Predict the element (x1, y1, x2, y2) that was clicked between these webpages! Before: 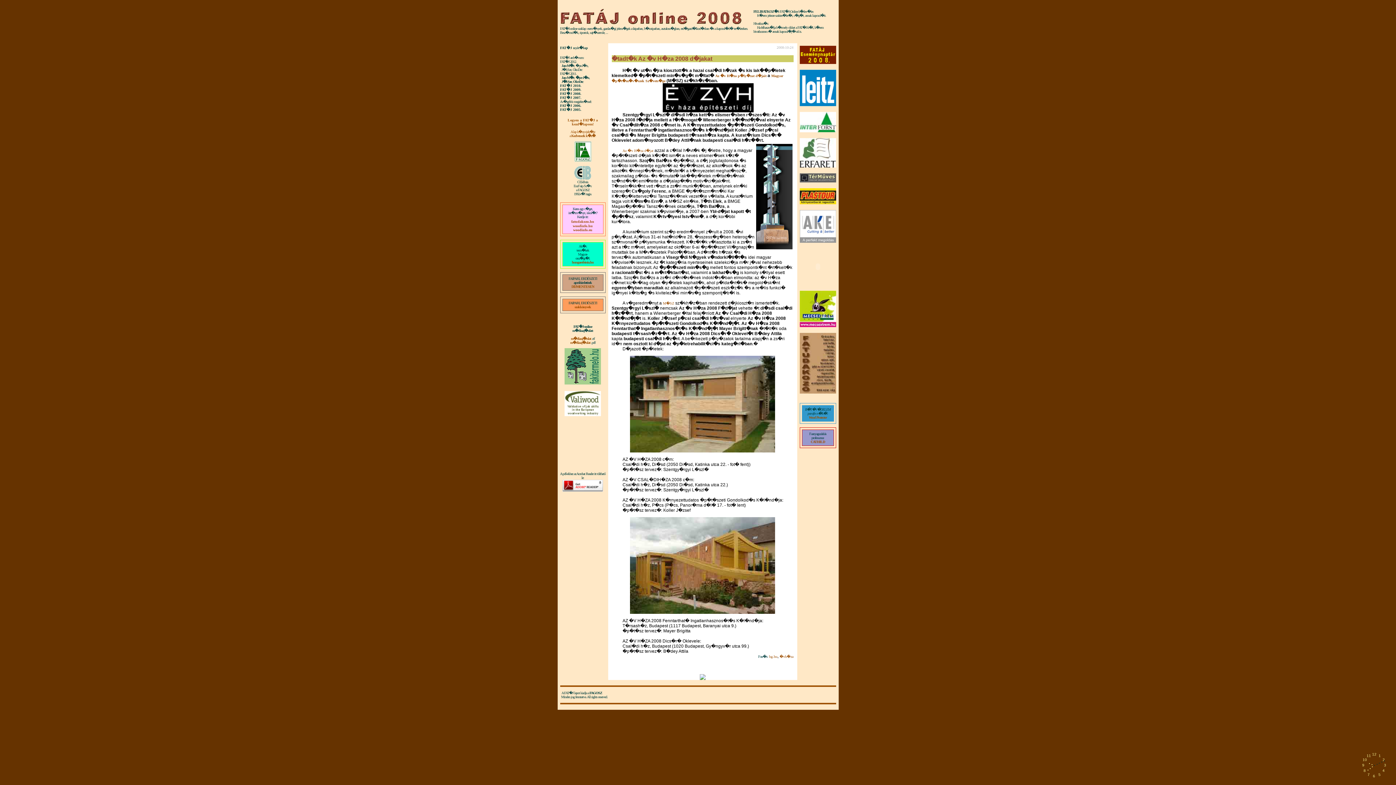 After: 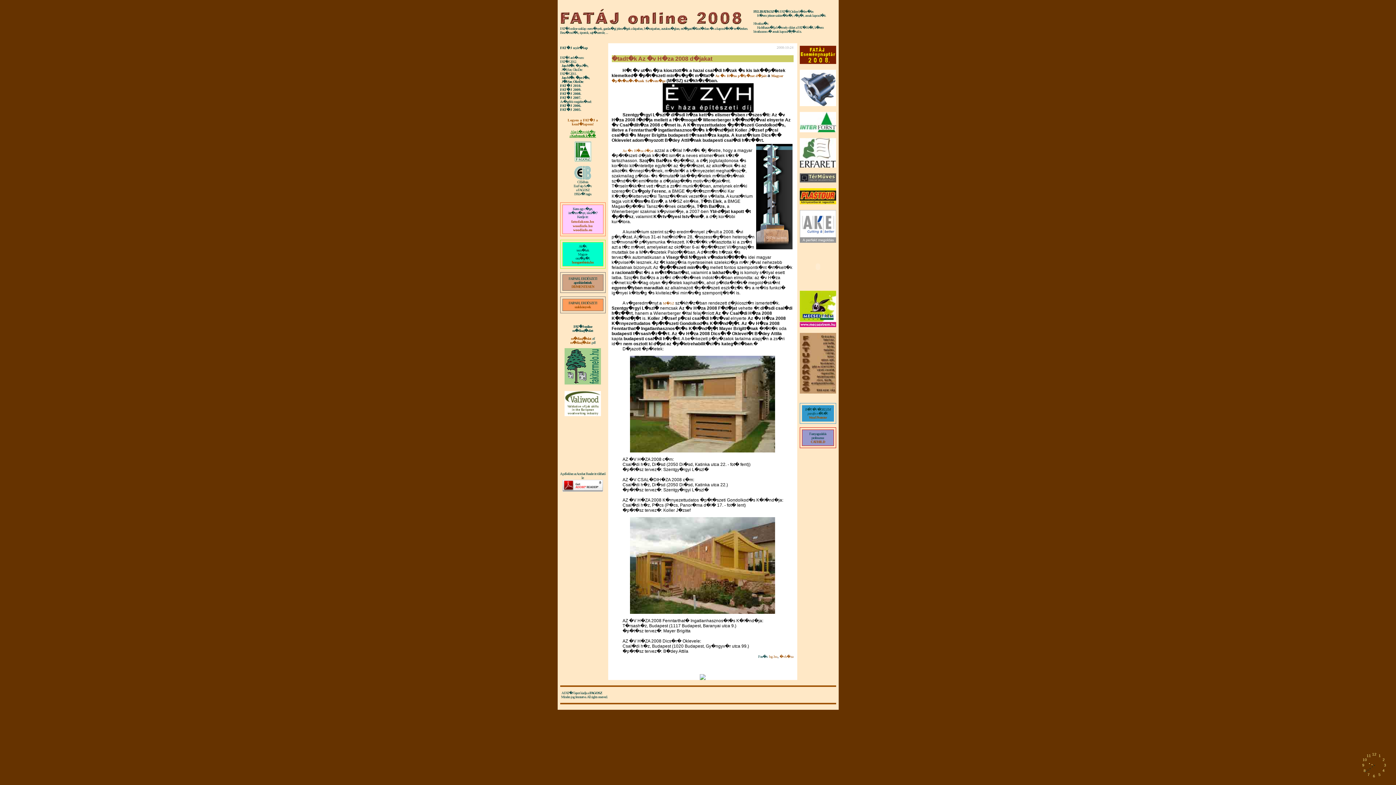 Action: bbox: (569, 129, 596, 137) label: A lap k�nyvjelz�je
a Kedvencek k�z�.